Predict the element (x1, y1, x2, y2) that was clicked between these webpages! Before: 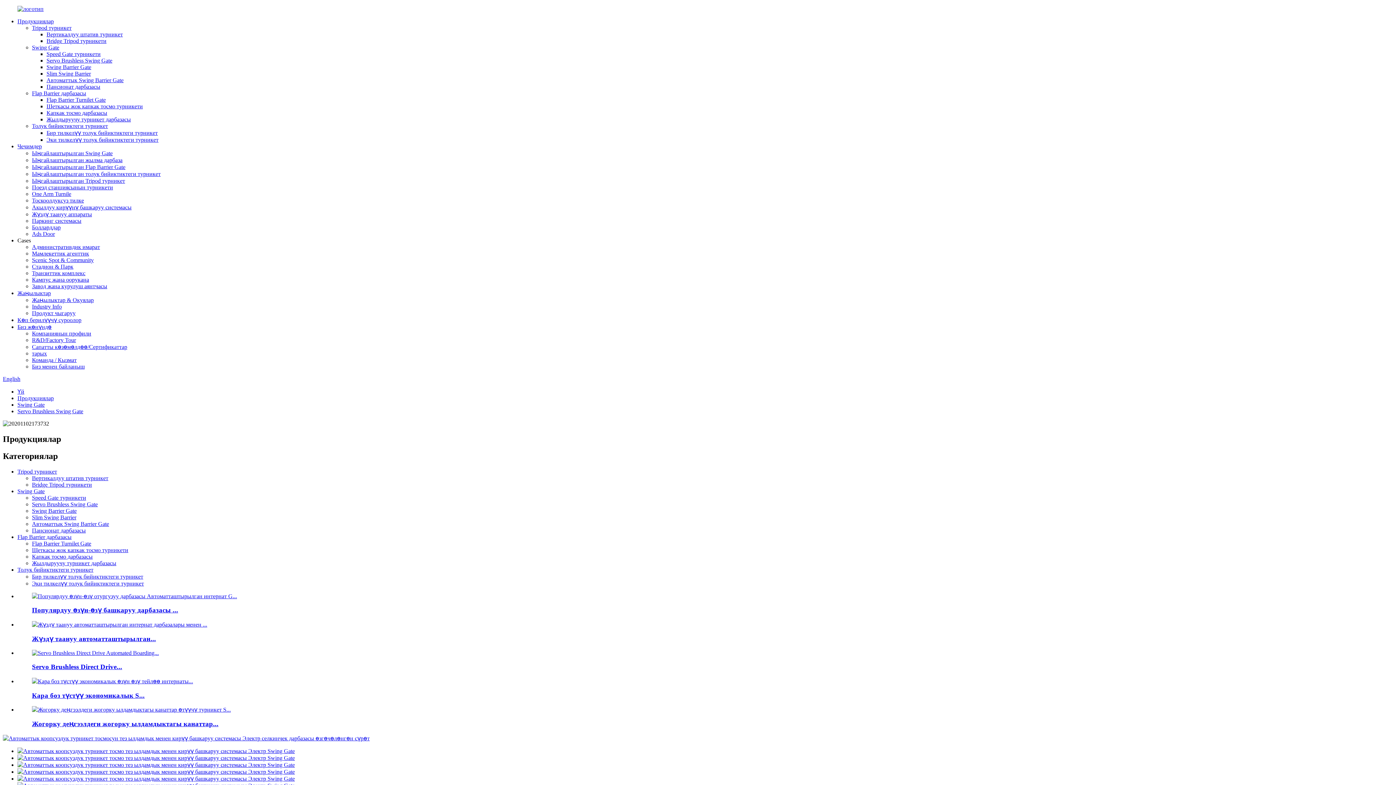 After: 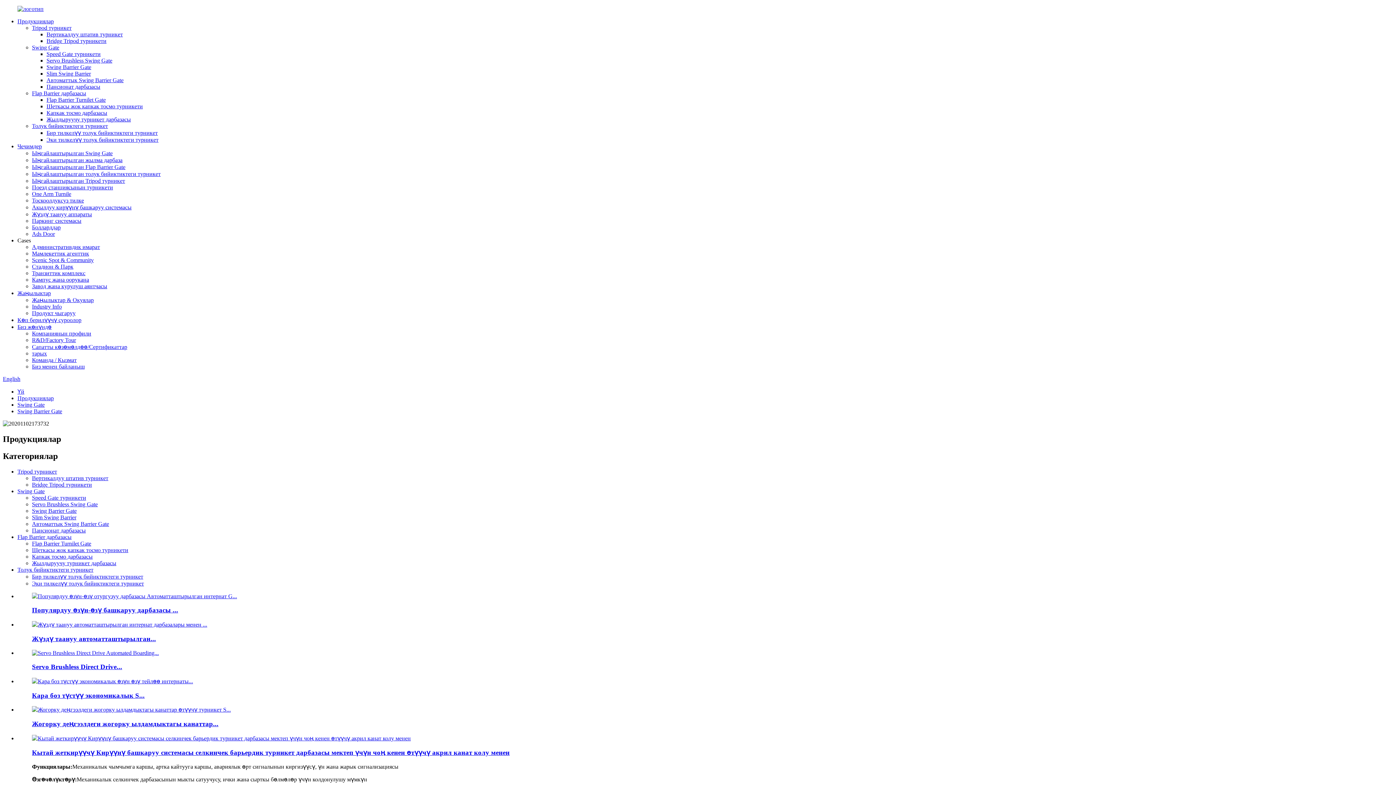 Action: bbox: (32, 507, 76, 514) label: Swing Barrier Gate